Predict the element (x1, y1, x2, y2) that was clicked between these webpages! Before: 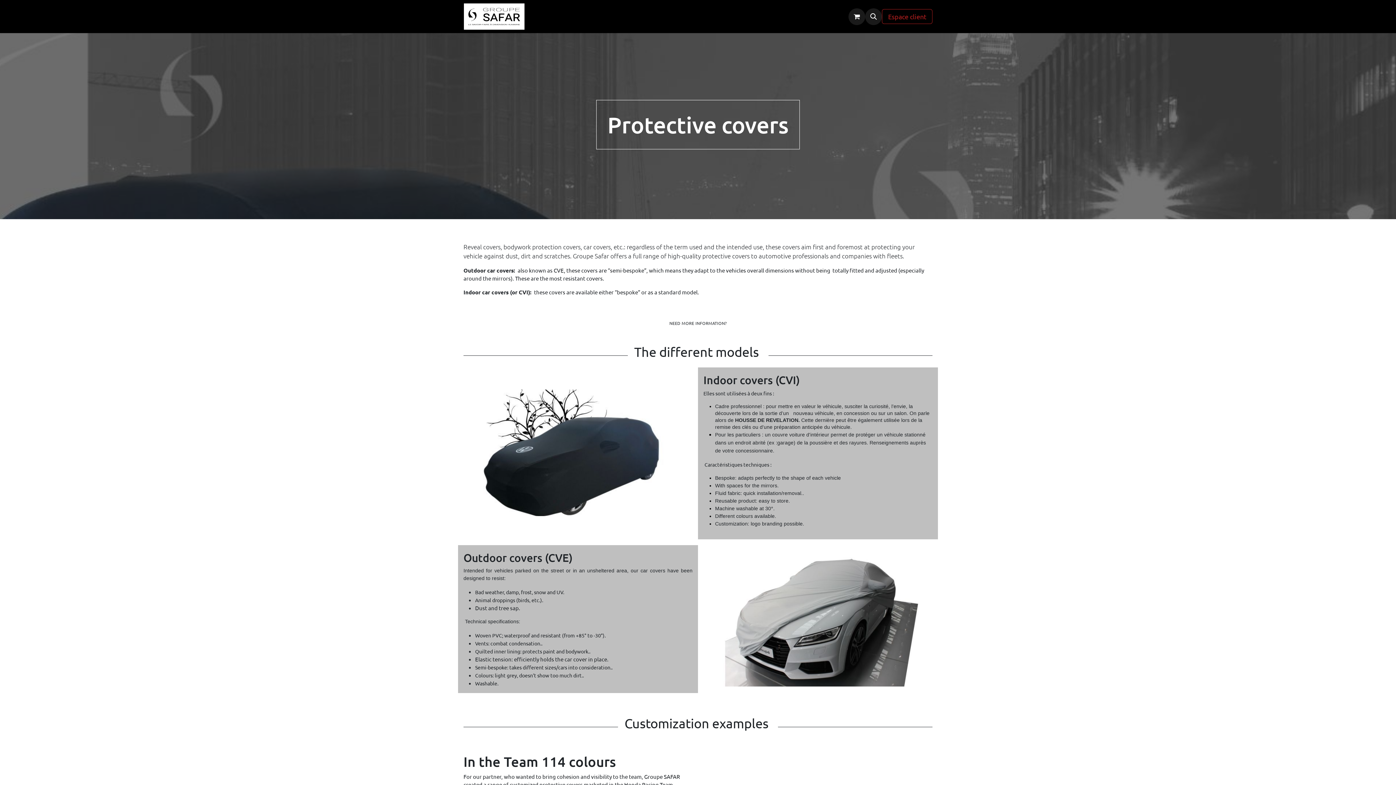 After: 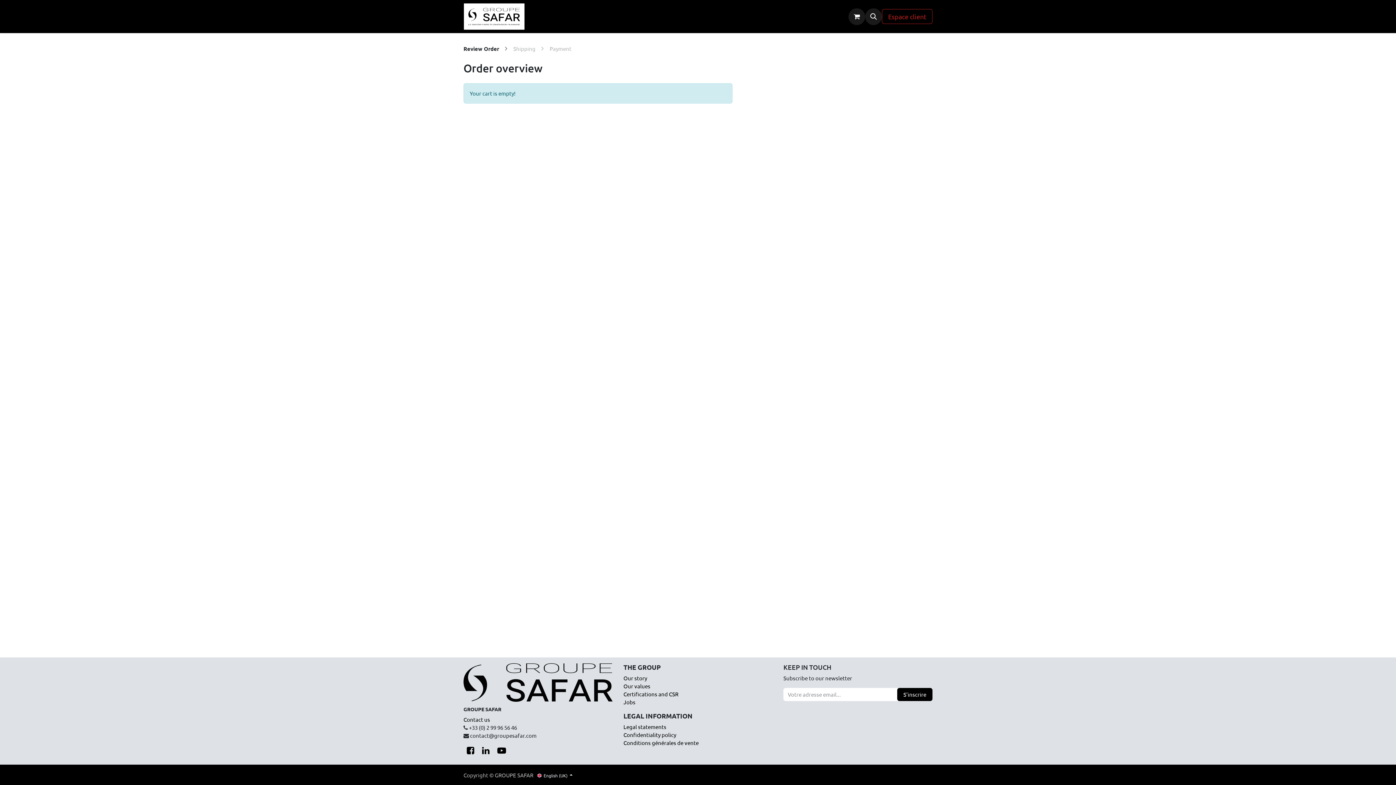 Action: bbox: (848, 8, 865, 24) label: eCommerce cart